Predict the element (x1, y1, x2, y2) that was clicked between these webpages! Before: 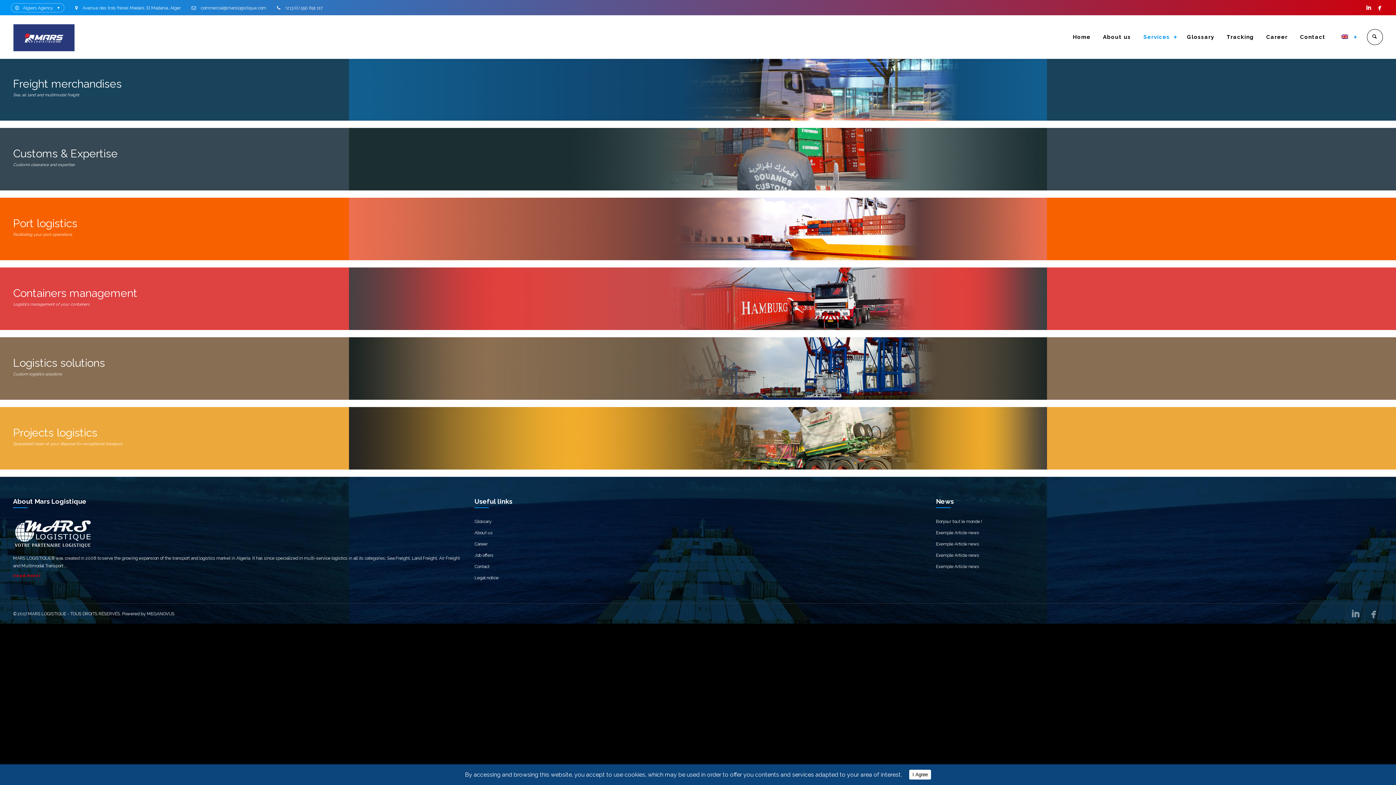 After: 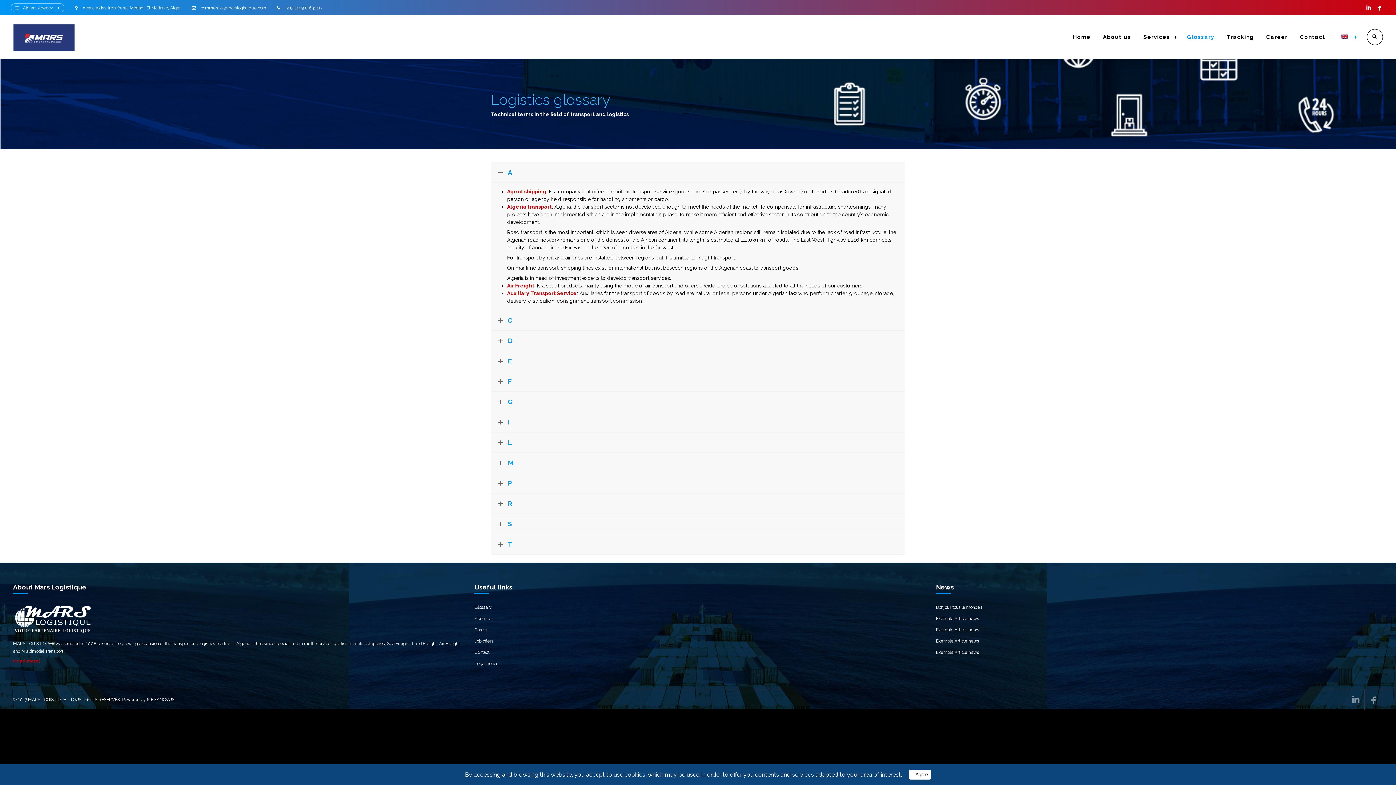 Action: bbox: (1181, 29, 1220, 45) label: Glossary